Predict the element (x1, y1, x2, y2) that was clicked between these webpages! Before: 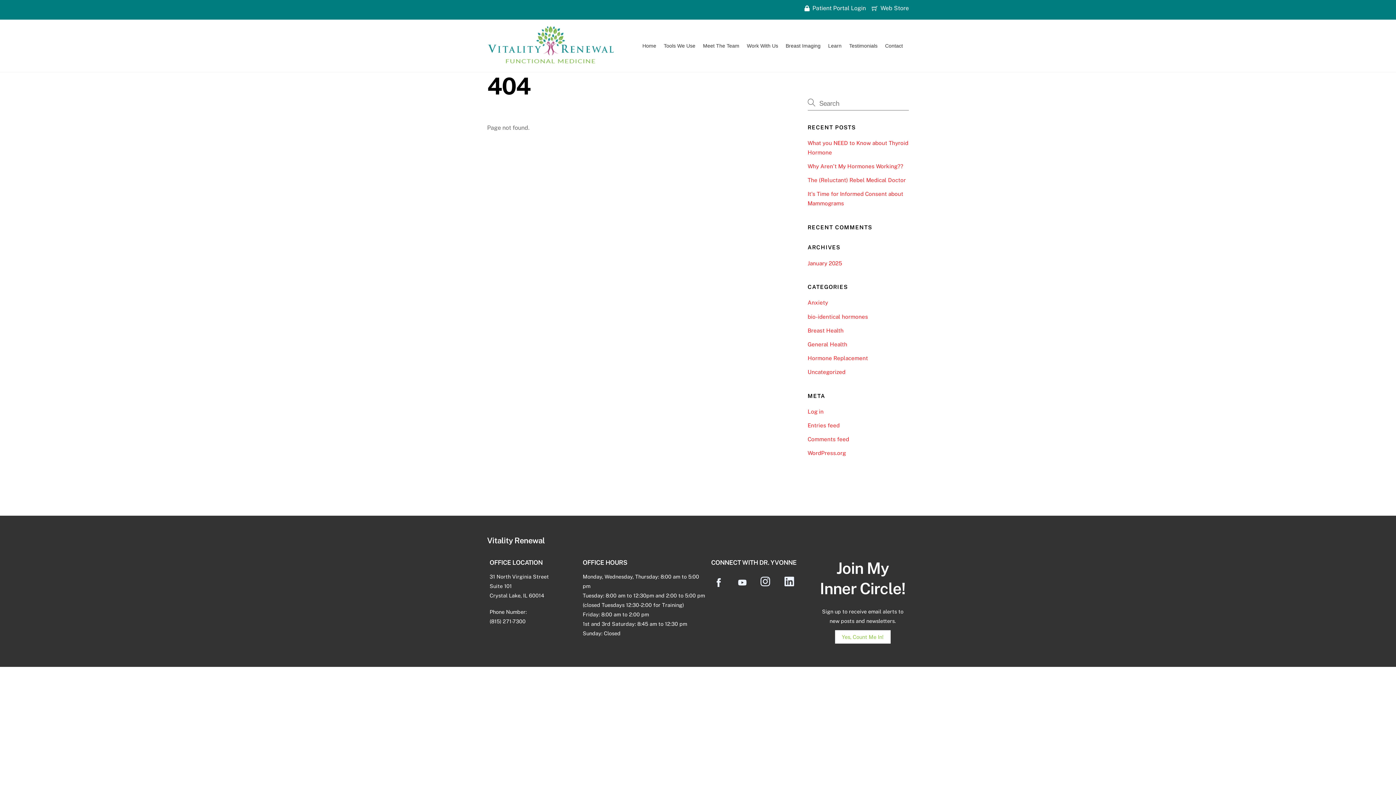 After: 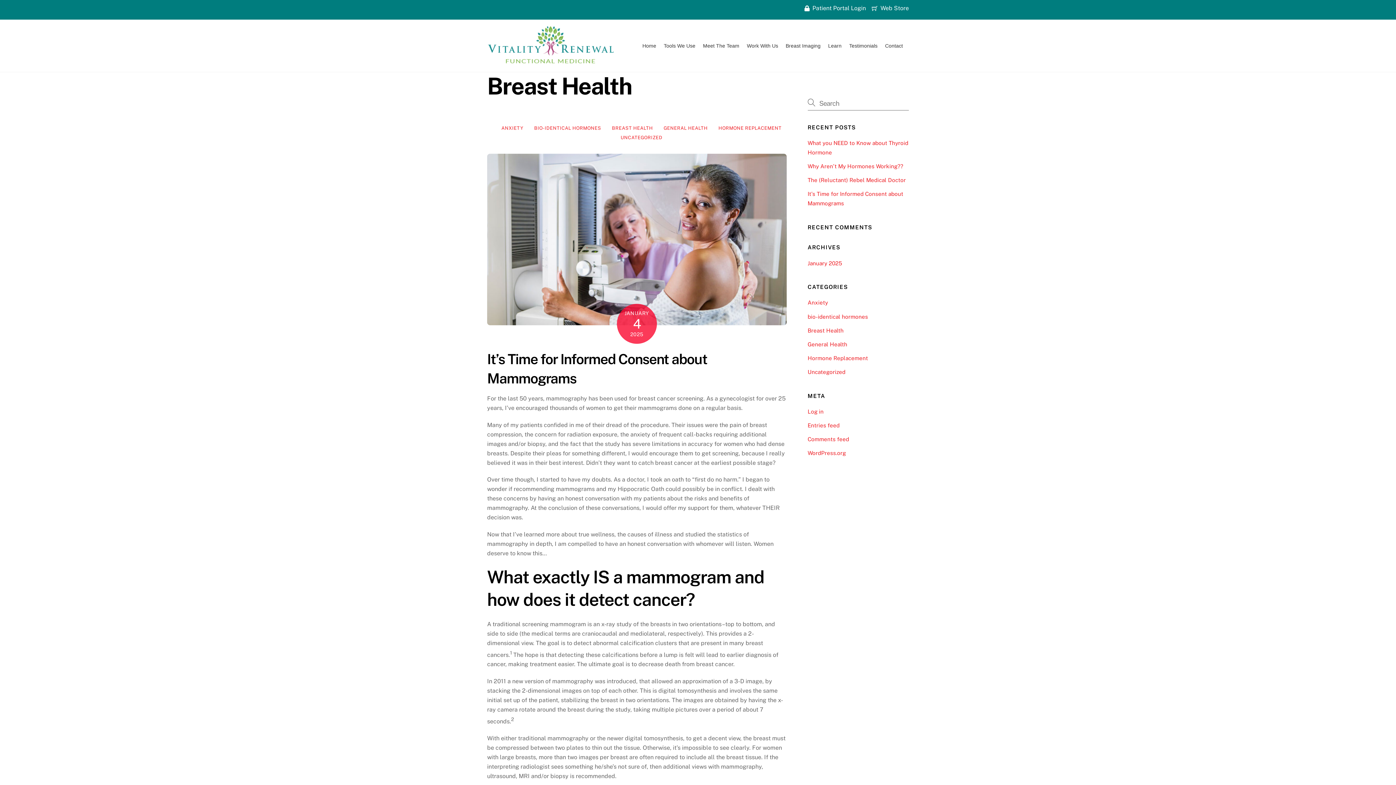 Action: label: Breast Health bbox: (807, 327, 843, 333)